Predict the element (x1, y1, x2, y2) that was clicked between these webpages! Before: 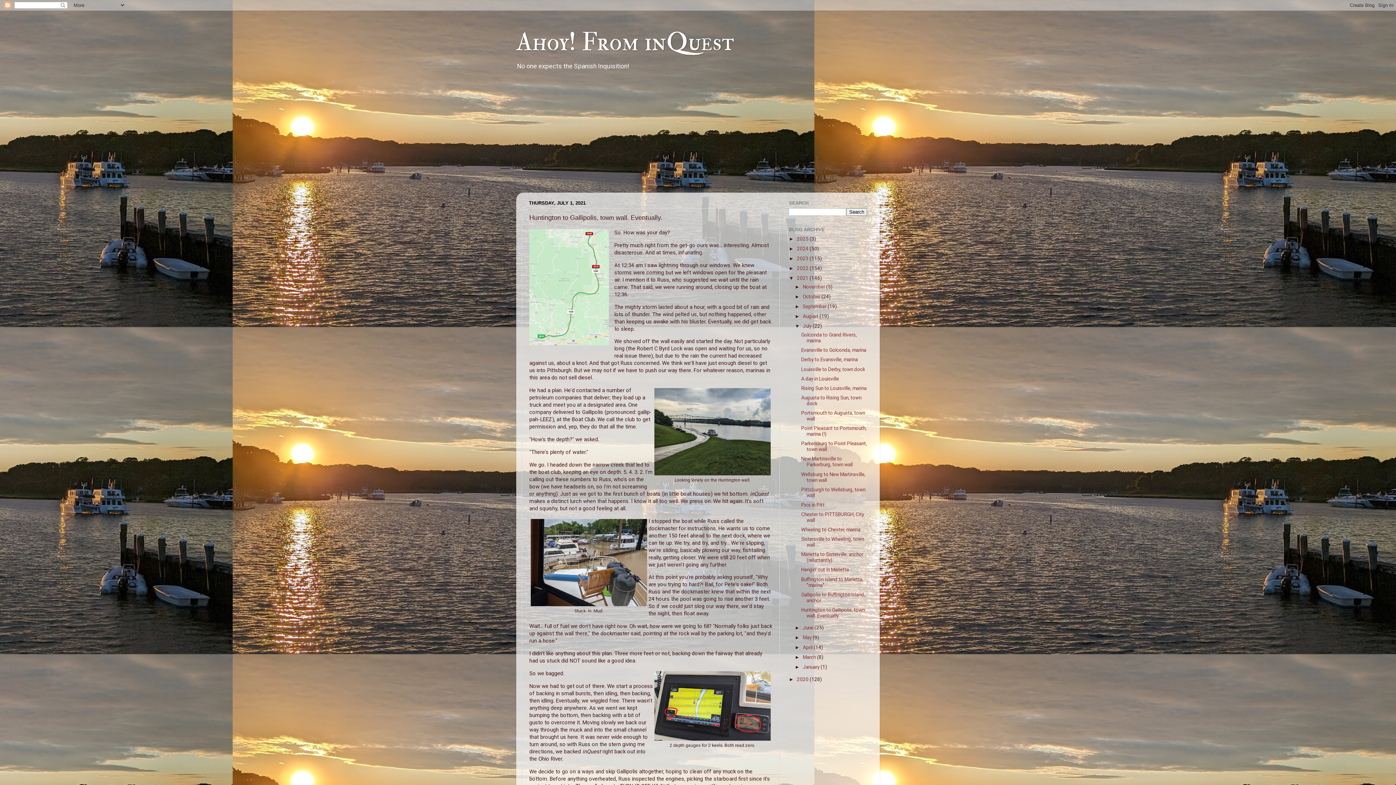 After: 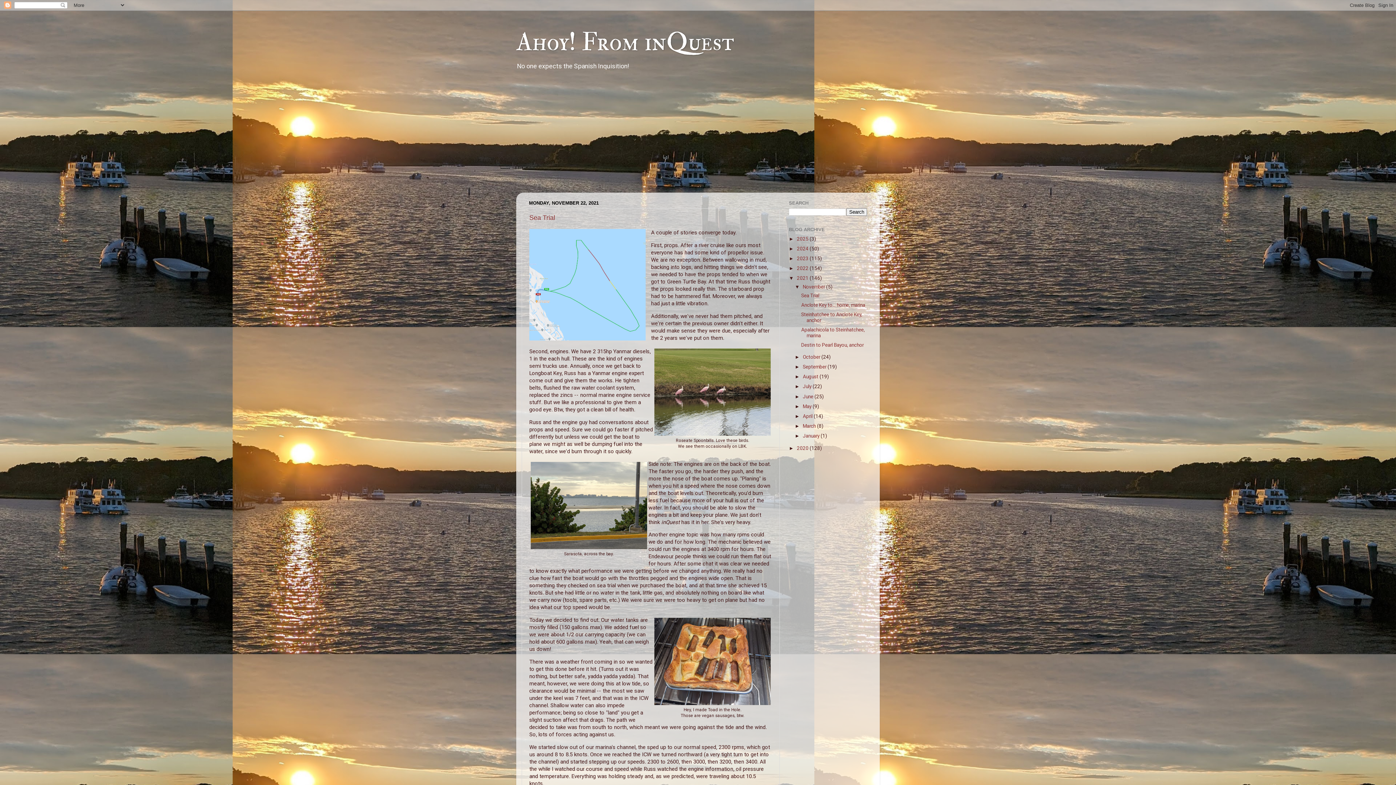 Action: label: 2021  bbox: (797, 275, 809, 281)